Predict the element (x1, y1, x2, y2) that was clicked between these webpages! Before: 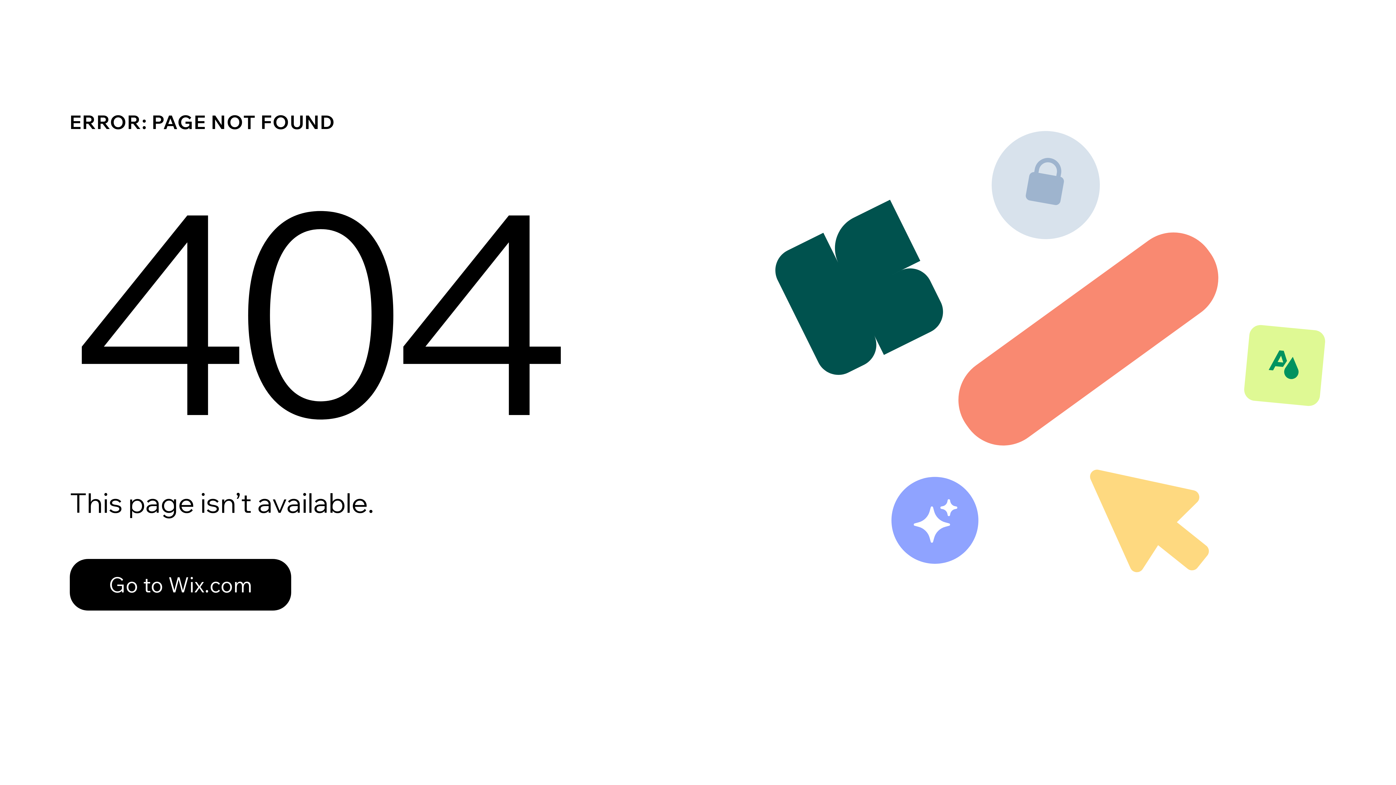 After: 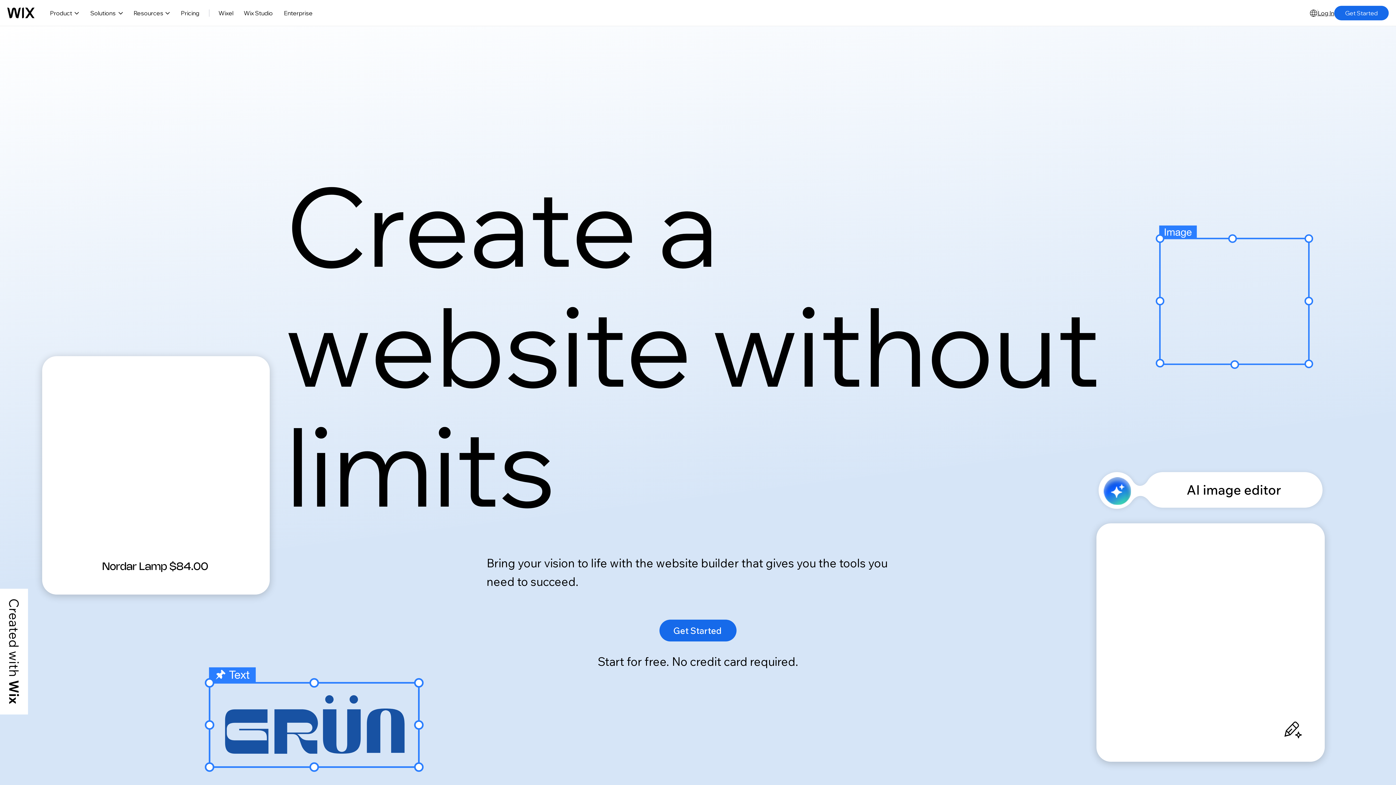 Action: label: Go to Wix.com bbox: (69, 559, 291, 610)